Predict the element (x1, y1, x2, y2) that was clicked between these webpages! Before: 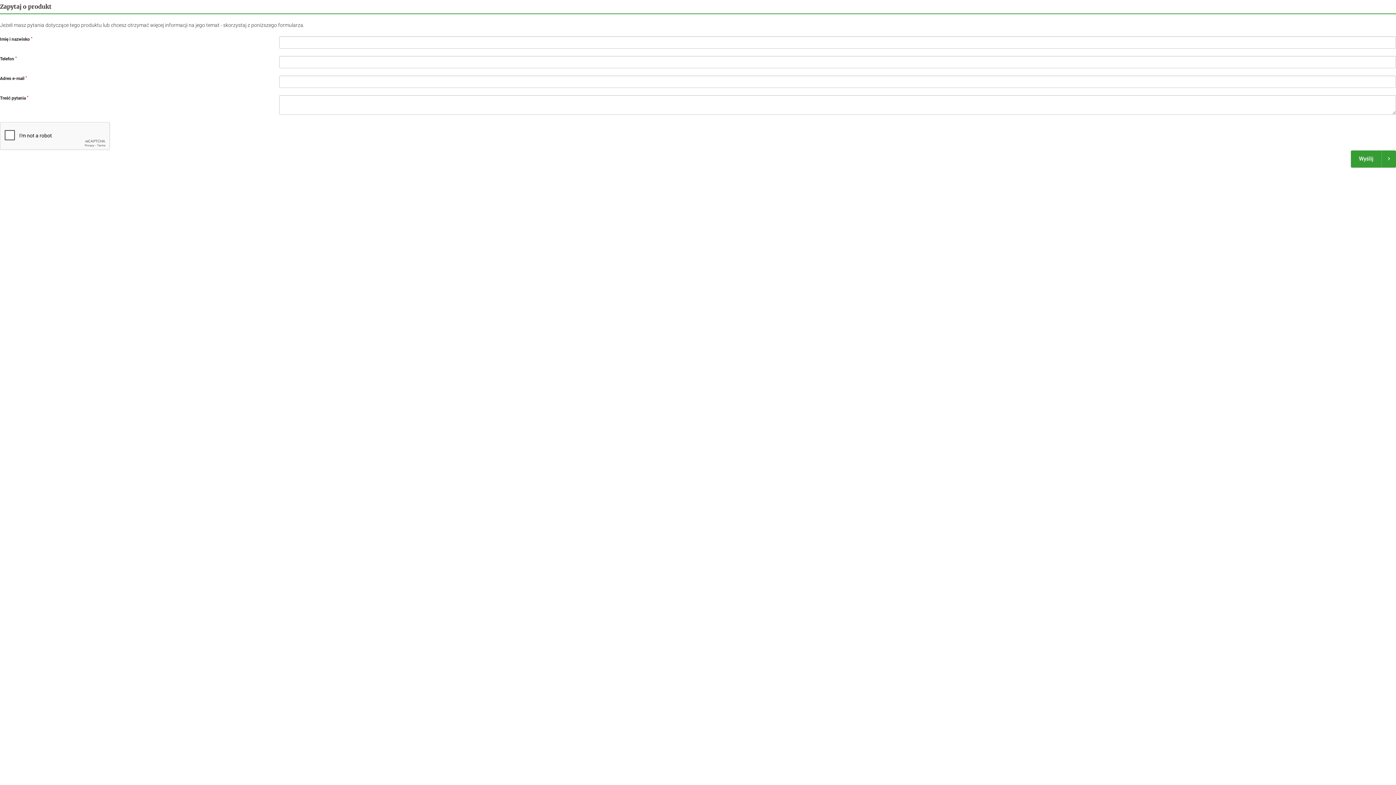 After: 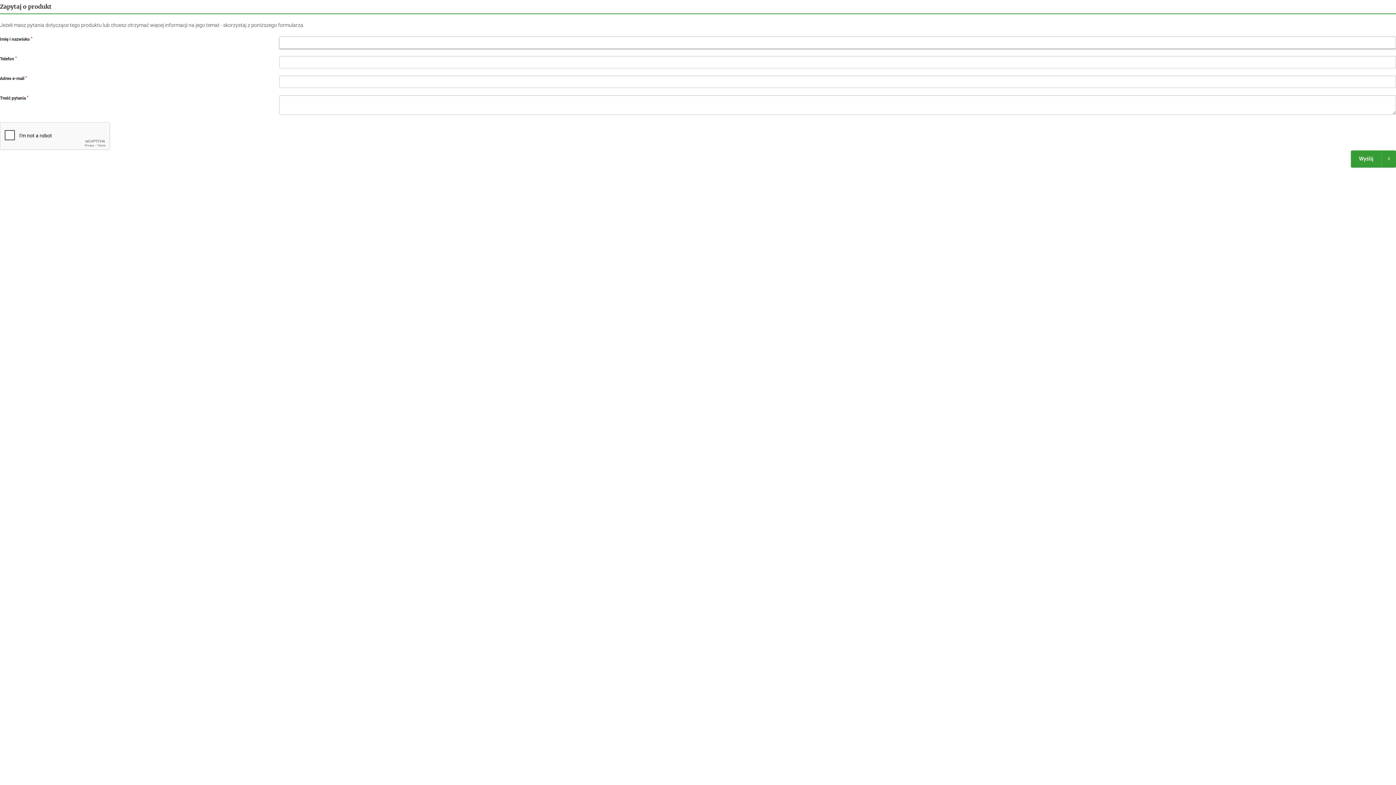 Action: bbox: (1351, 150, 1396, 167) label: Wyślij